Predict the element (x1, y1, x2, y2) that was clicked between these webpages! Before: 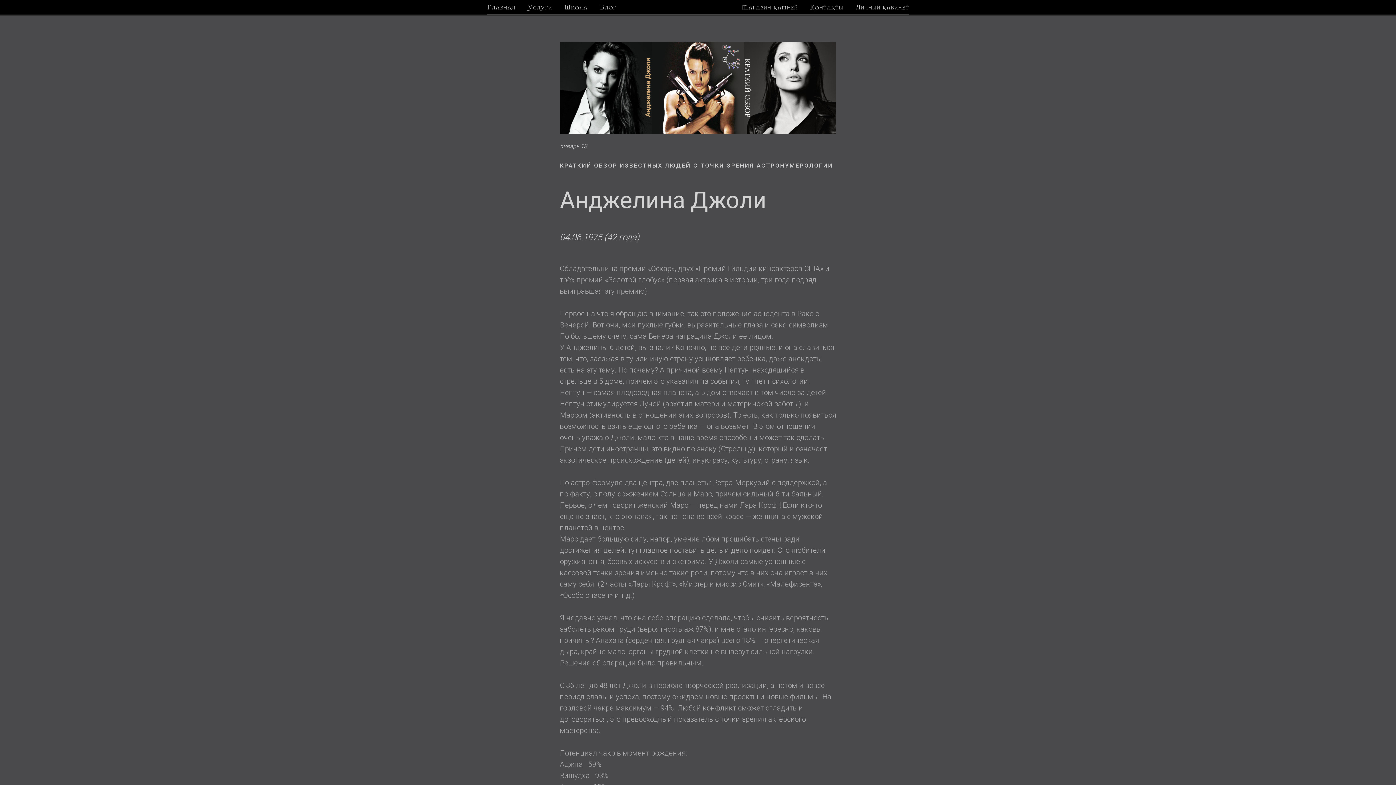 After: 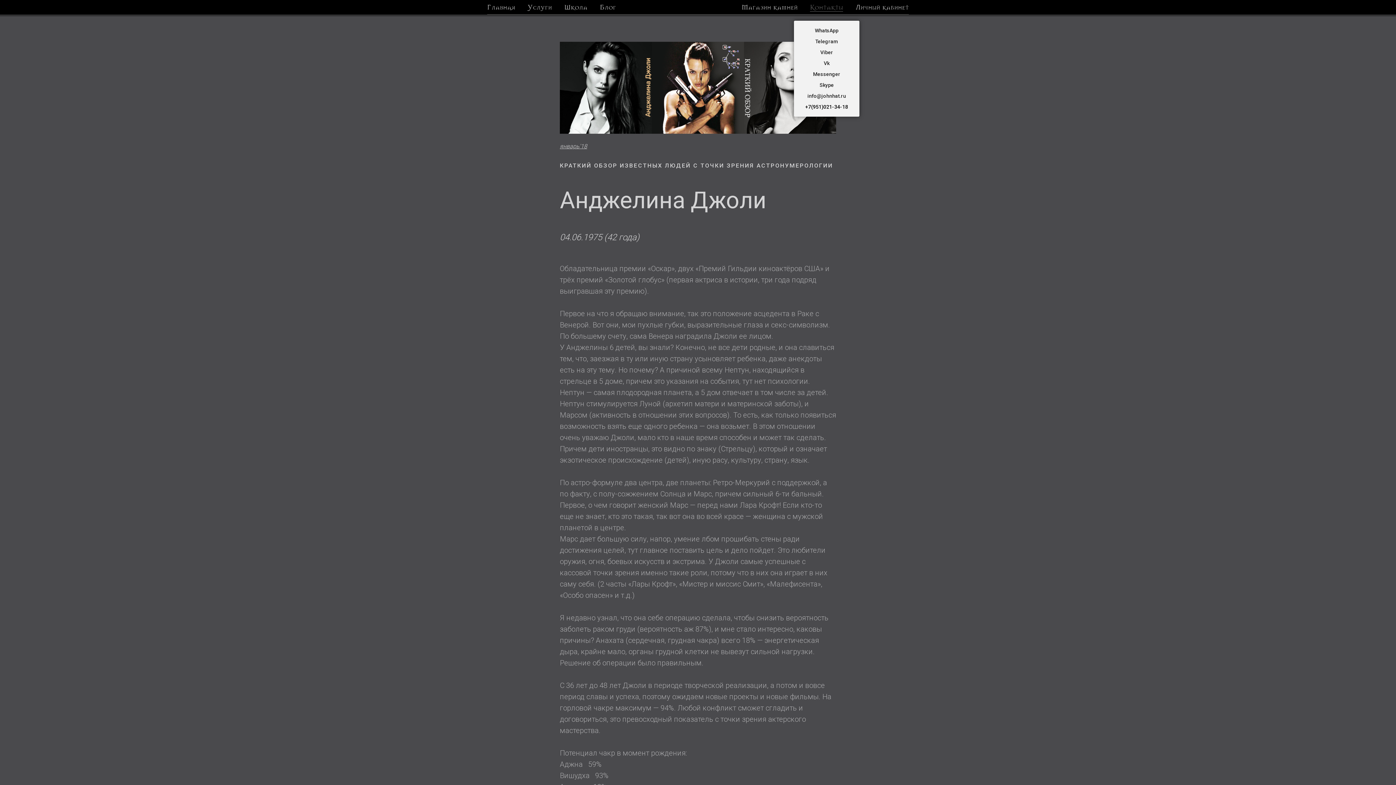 Action: label: Контакты bbox: (810, 2, 843, 11)